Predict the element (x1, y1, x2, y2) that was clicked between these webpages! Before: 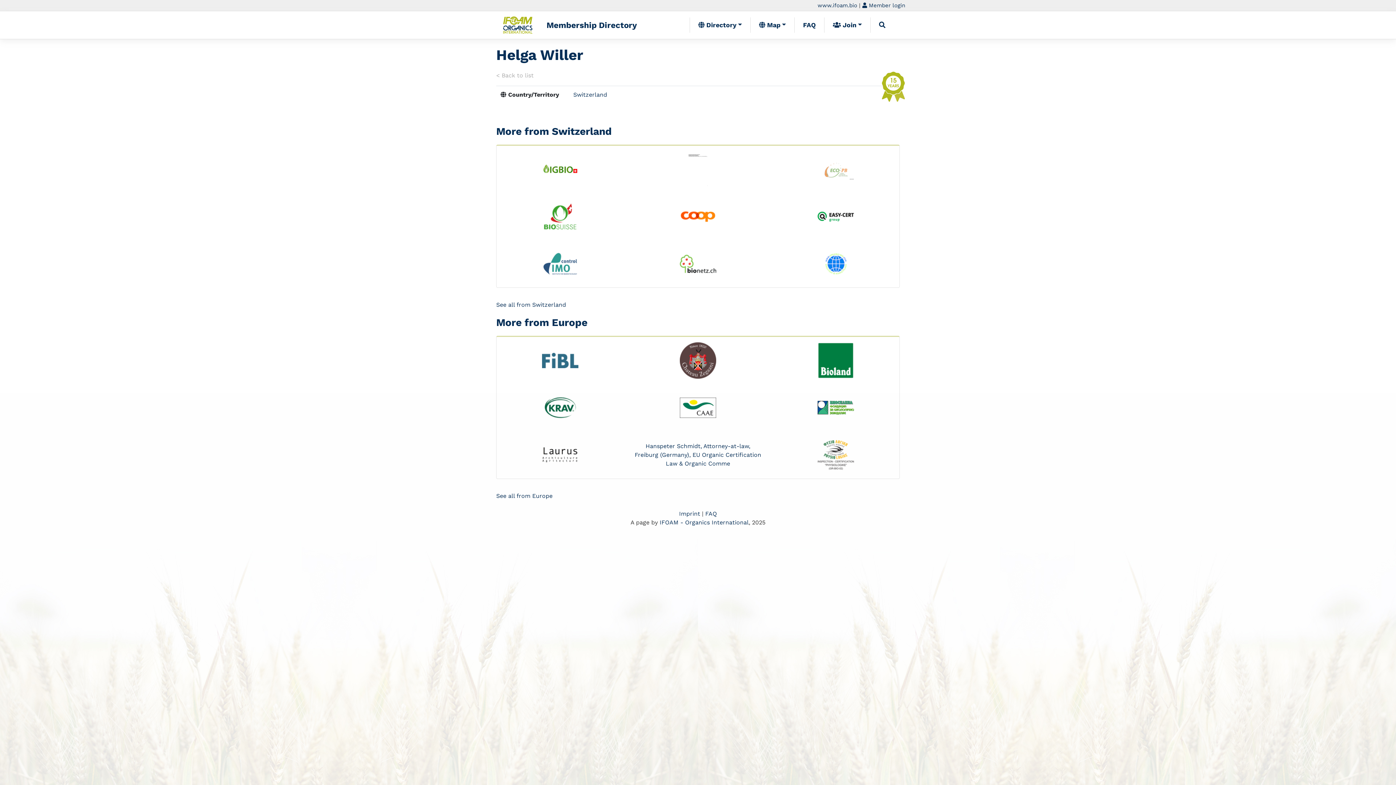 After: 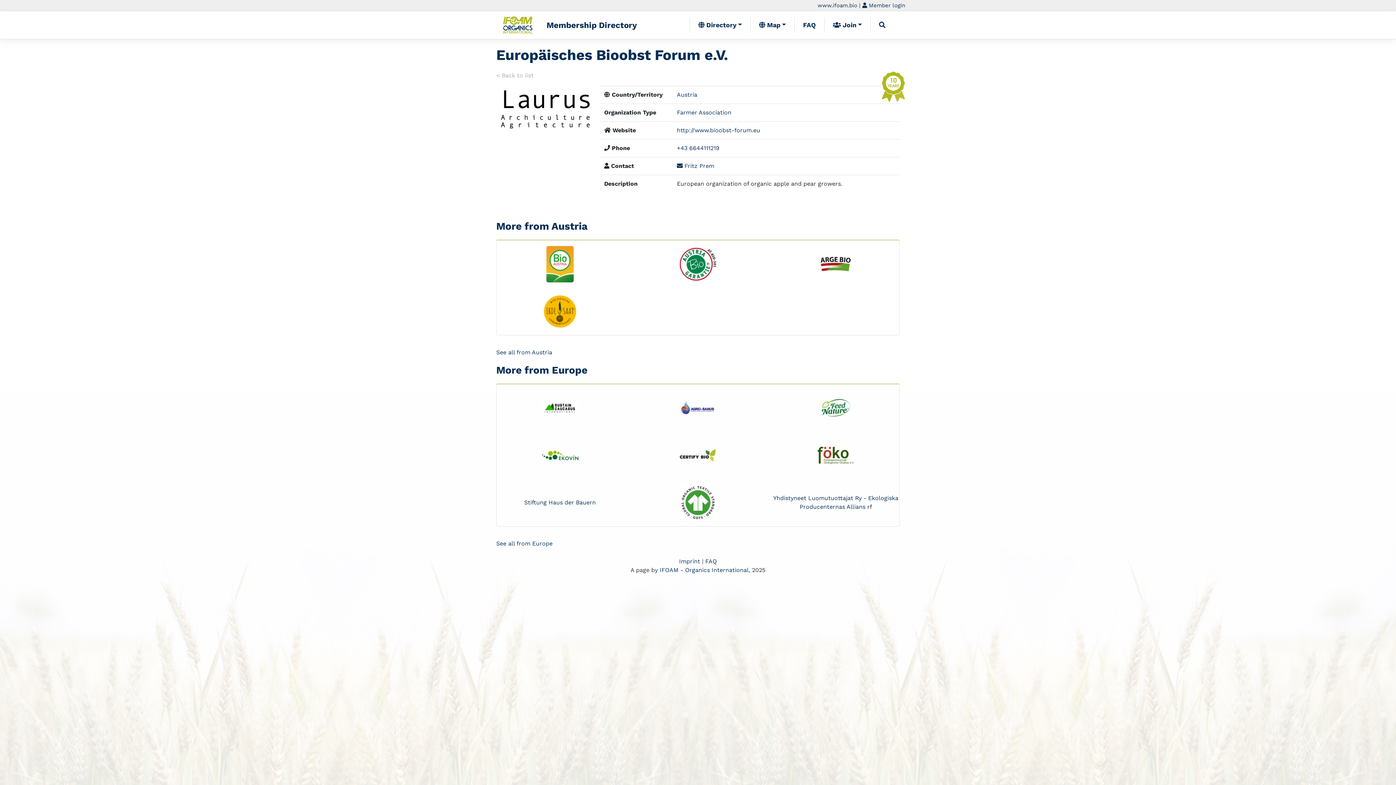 Action: bbox: (496, 437, 623, 473)